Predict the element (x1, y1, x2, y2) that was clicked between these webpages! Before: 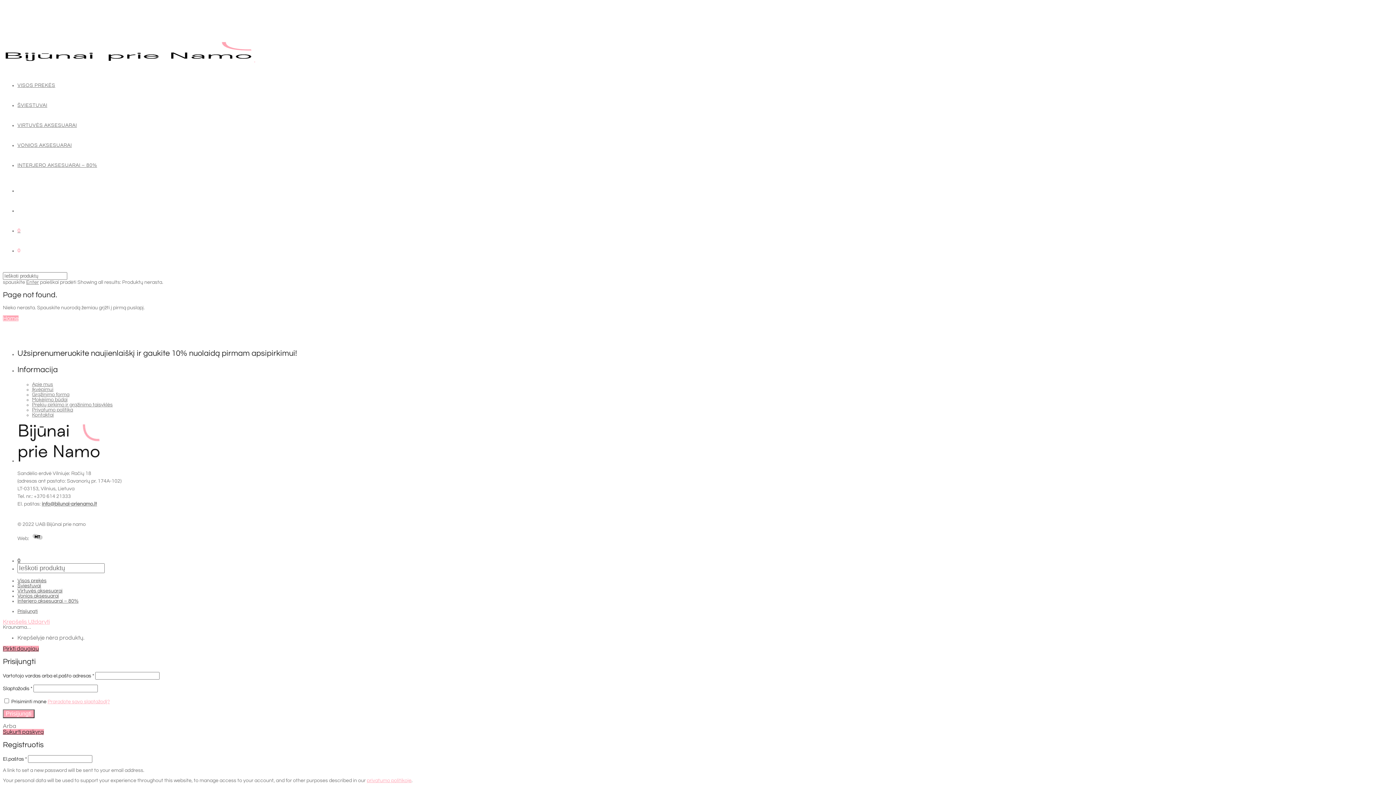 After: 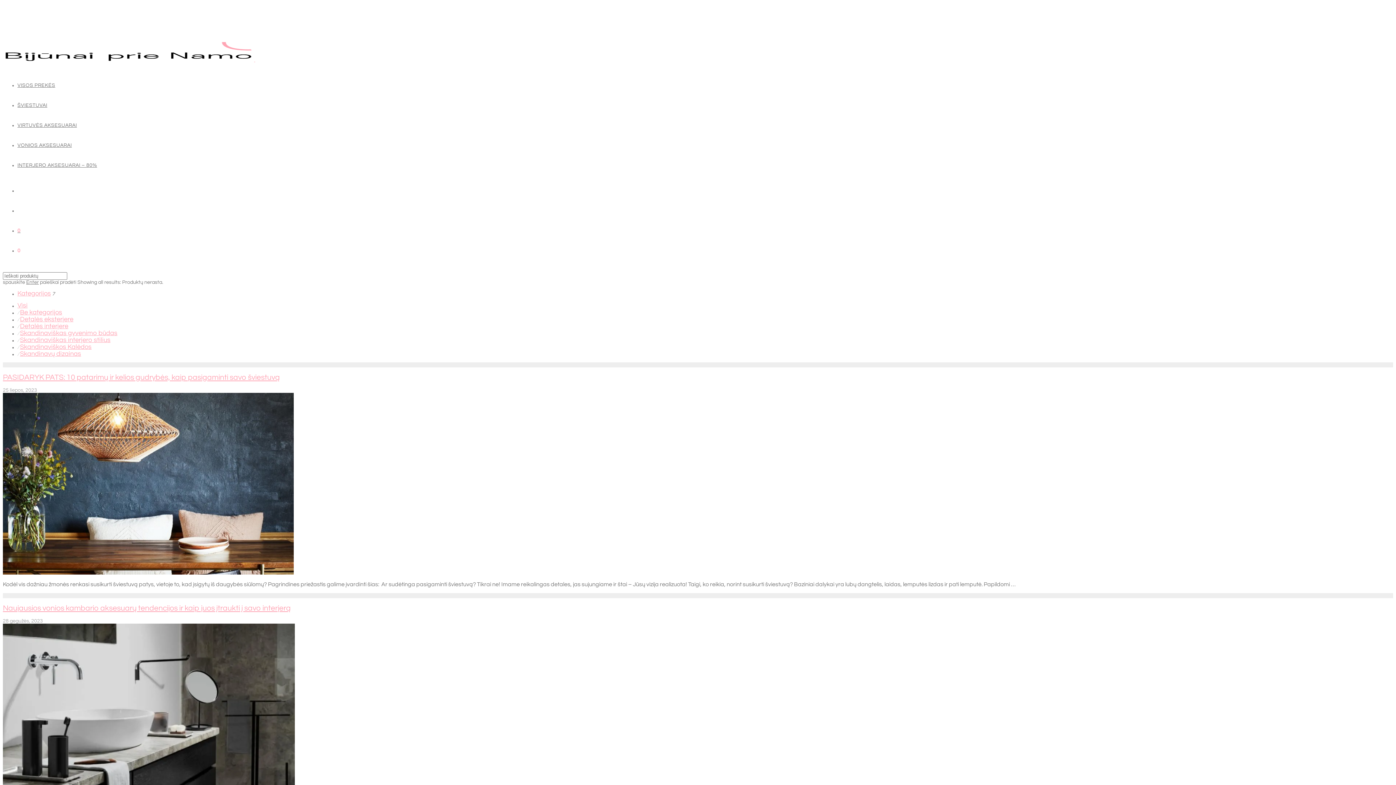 Action: label: Įkvėpimui bbox: (32, 387, 53, 392)